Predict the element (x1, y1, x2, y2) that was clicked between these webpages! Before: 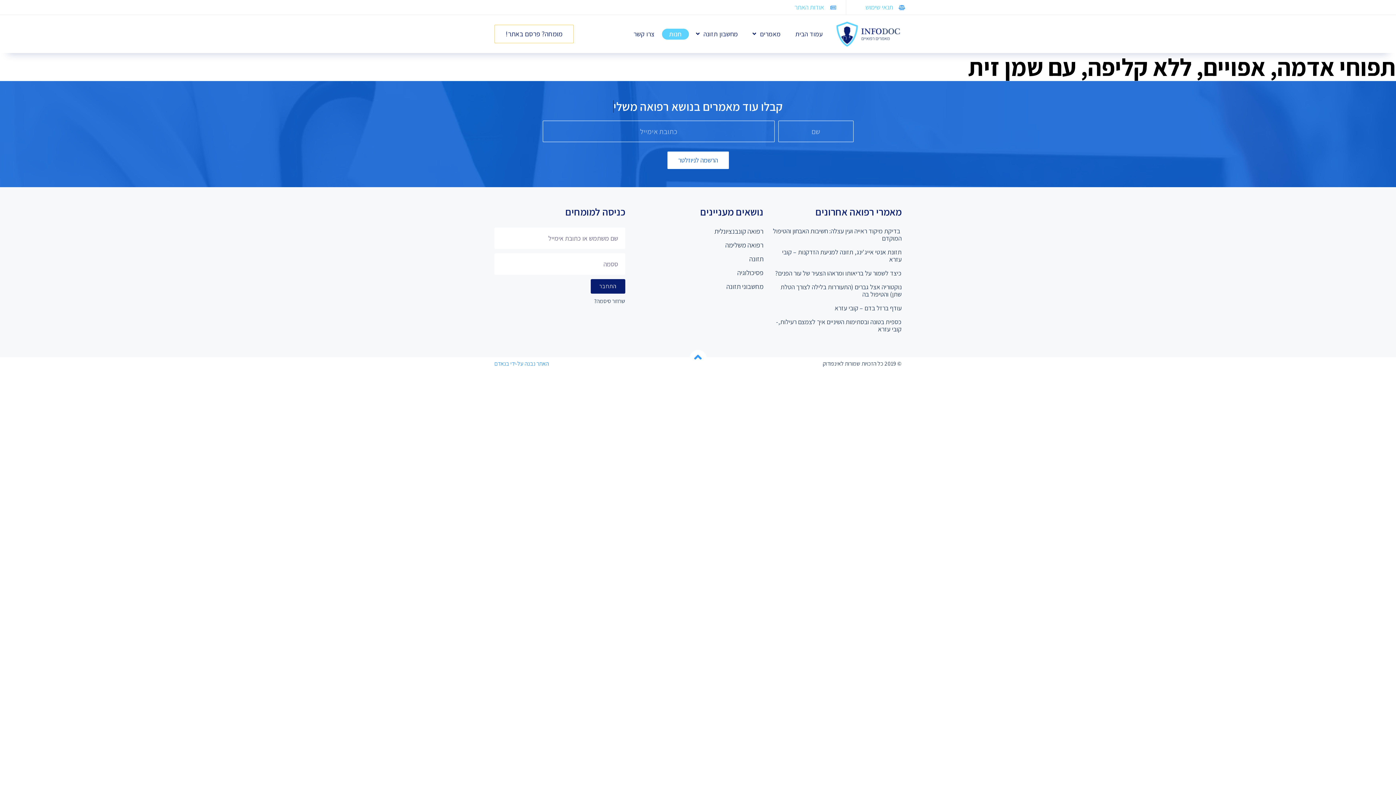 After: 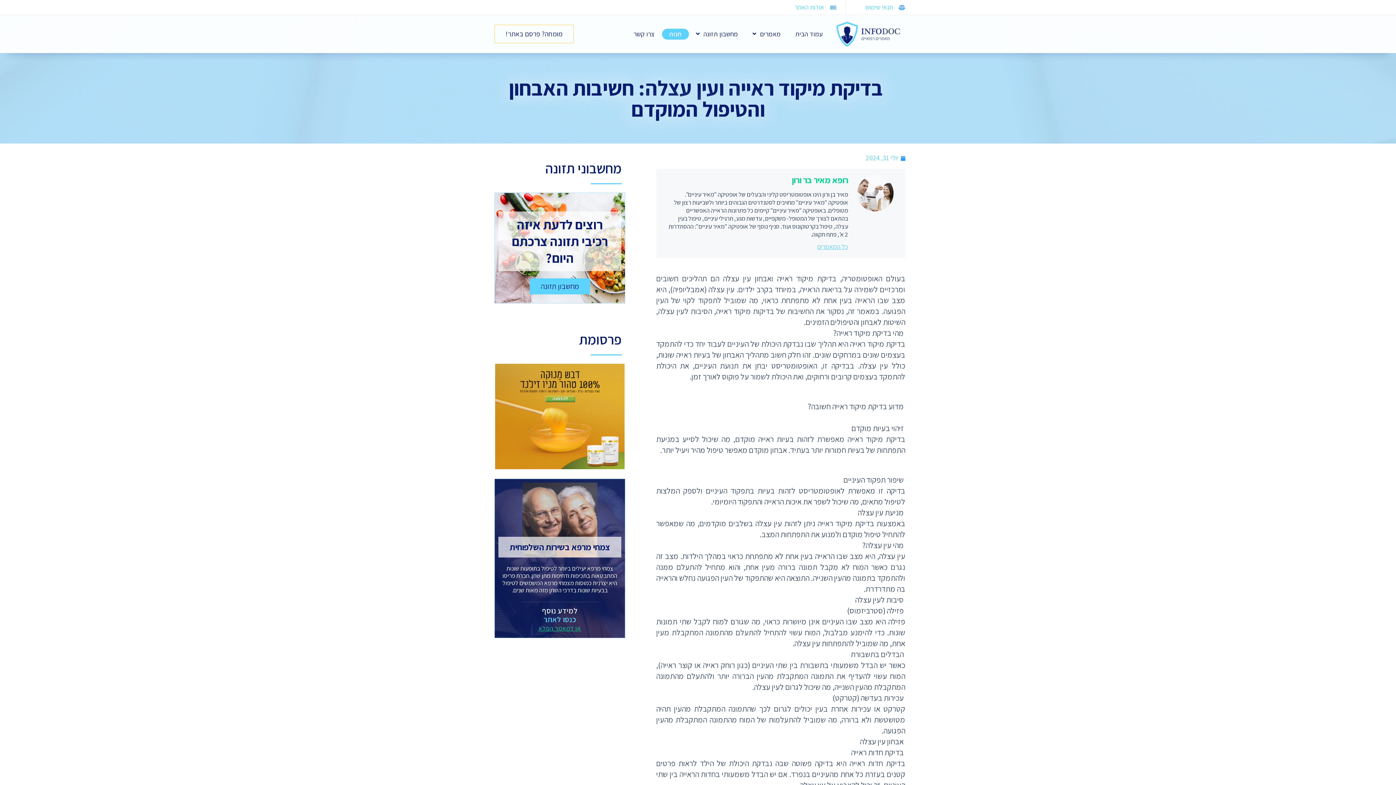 Action: label:  בדיקת מיקוד ראייה ועין עצלה: חשיבות האבחון והטיפול המוקדם bbox: (773, 226, 901, 242)